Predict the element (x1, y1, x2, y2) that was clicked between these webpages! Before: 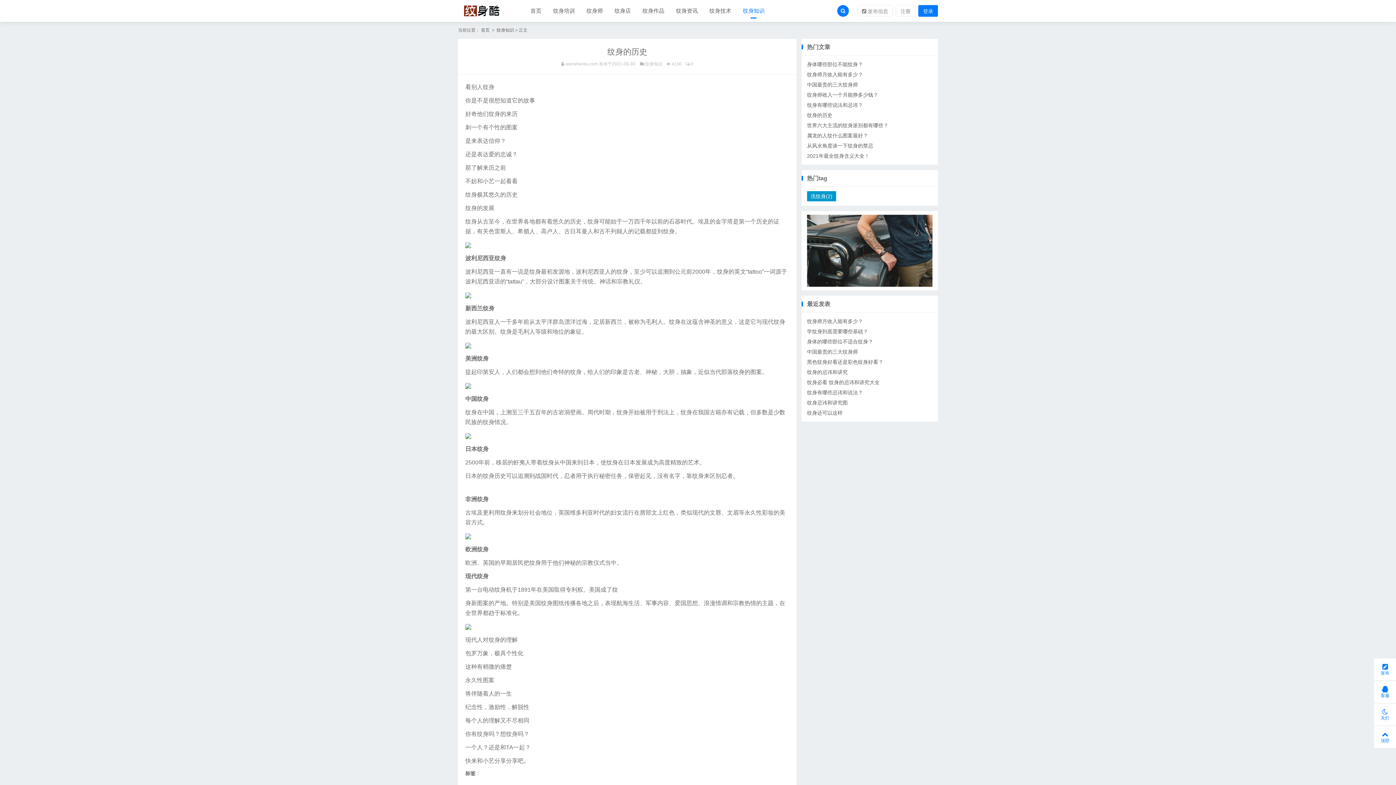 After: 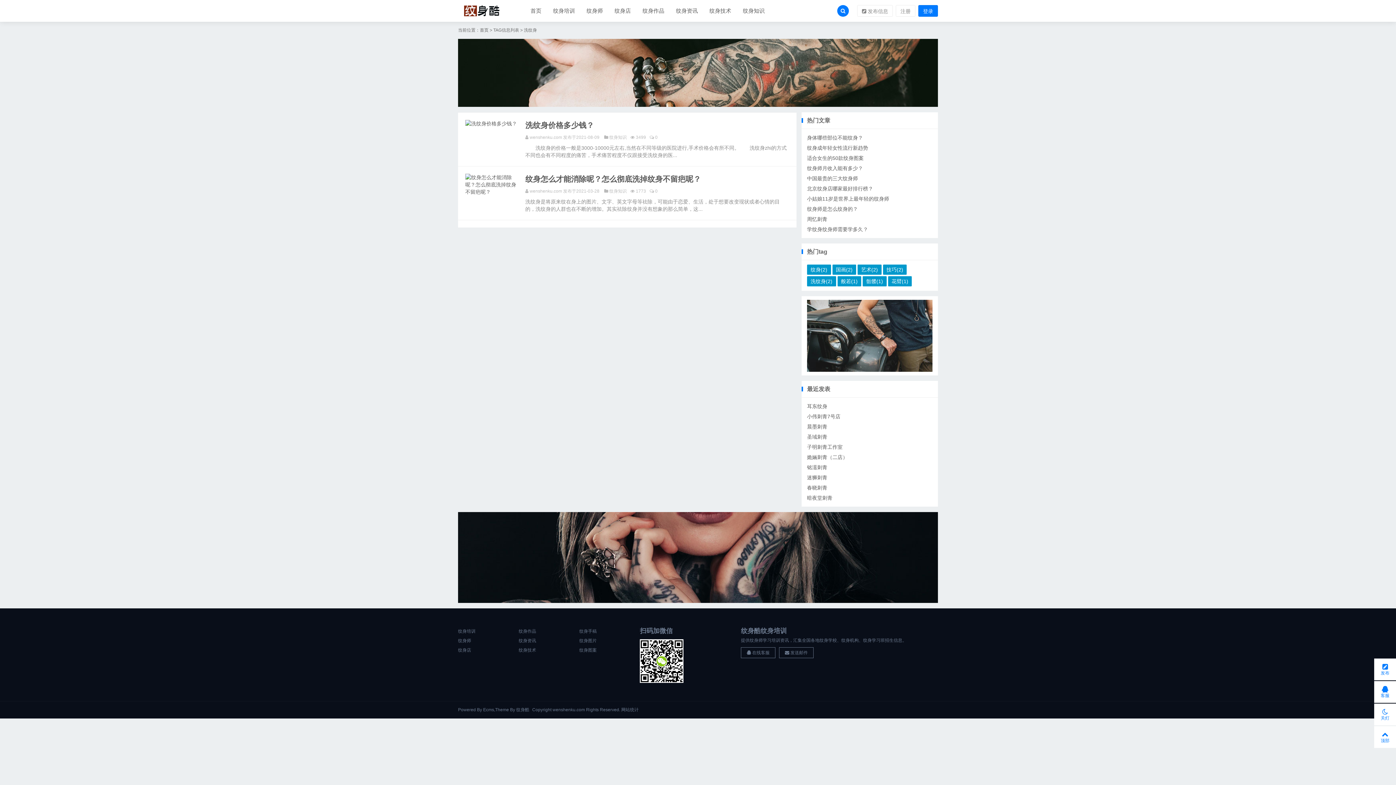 Action: bbox: (807, 191, 836, 201) label: 洗纹身(2)